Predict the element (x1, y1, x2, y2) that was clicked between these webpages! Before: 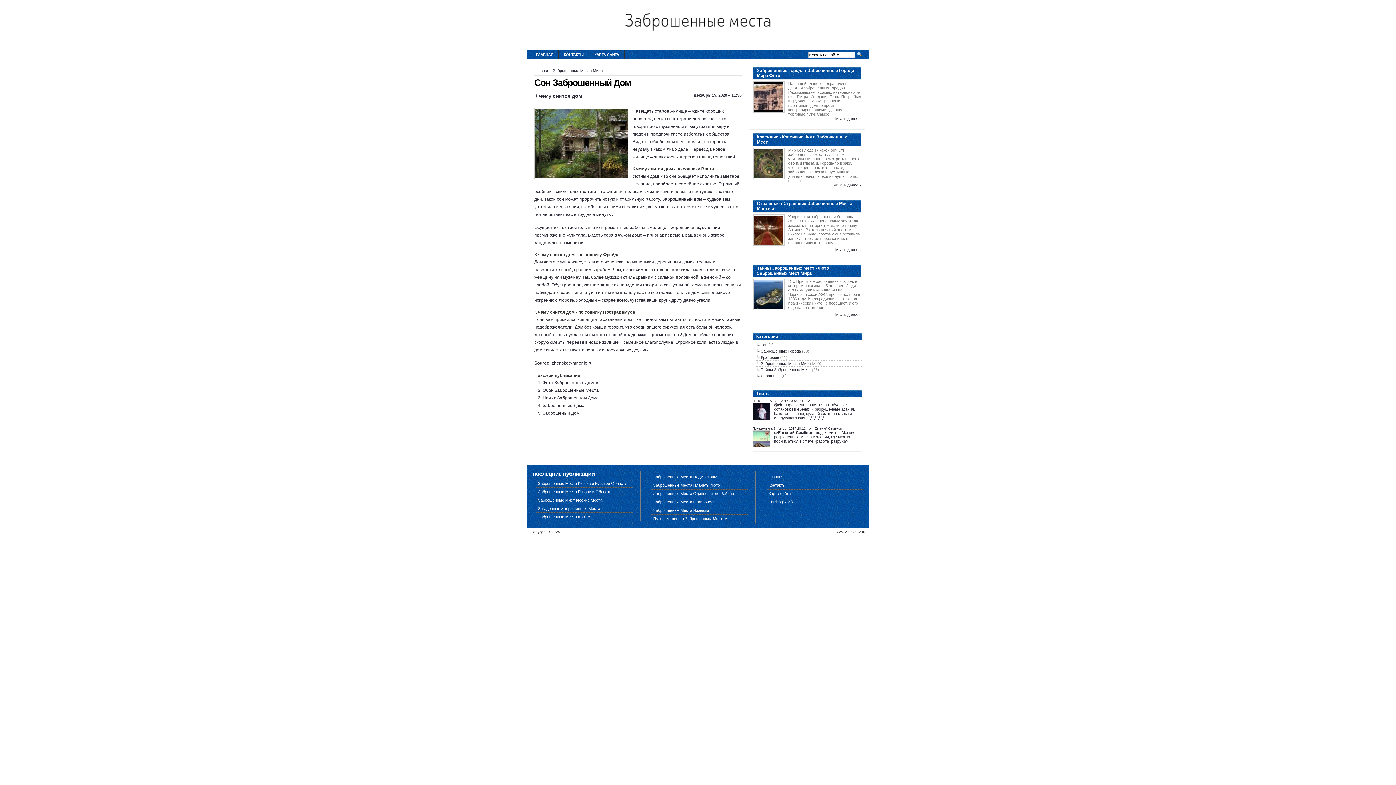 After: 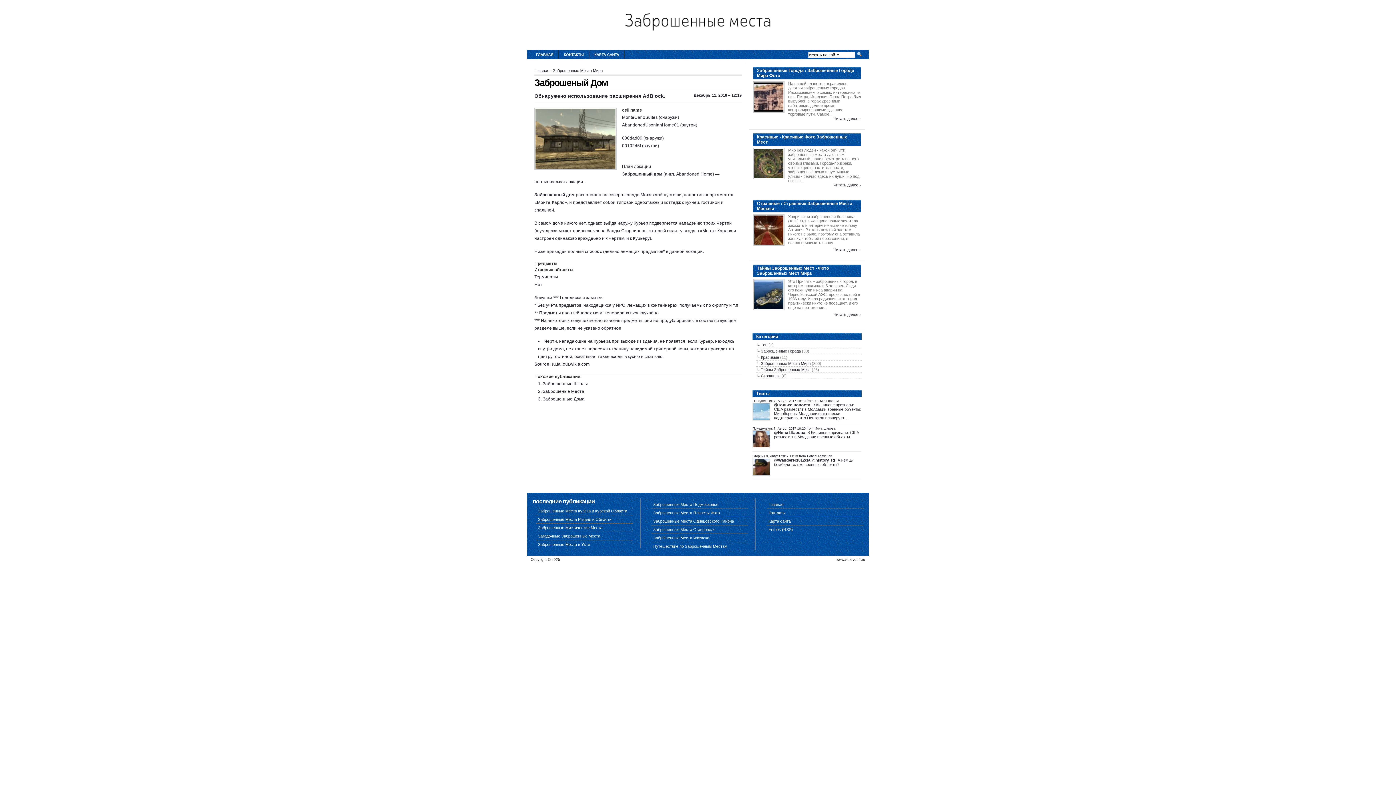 Action: label: Заброшеный Дом bbox: (542, 410, 579, 416)